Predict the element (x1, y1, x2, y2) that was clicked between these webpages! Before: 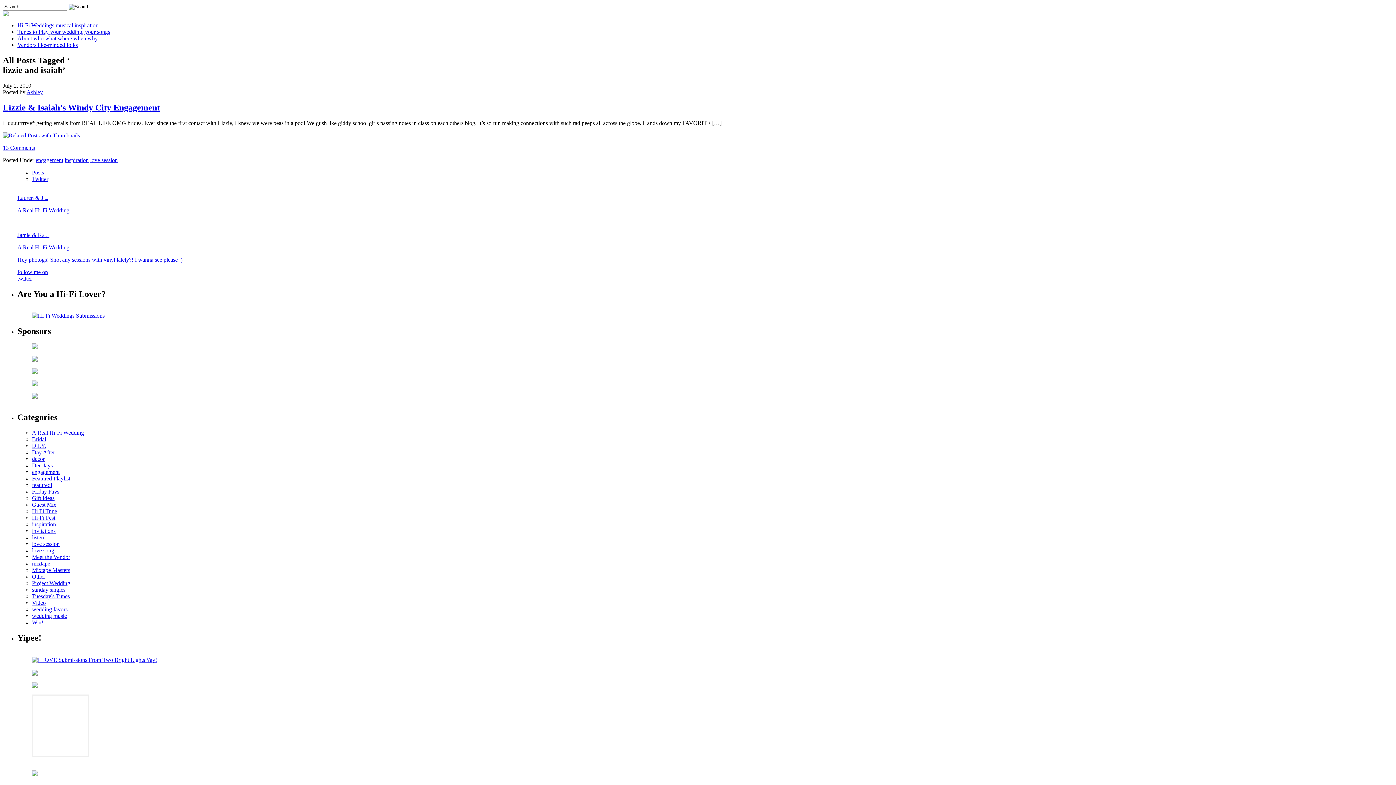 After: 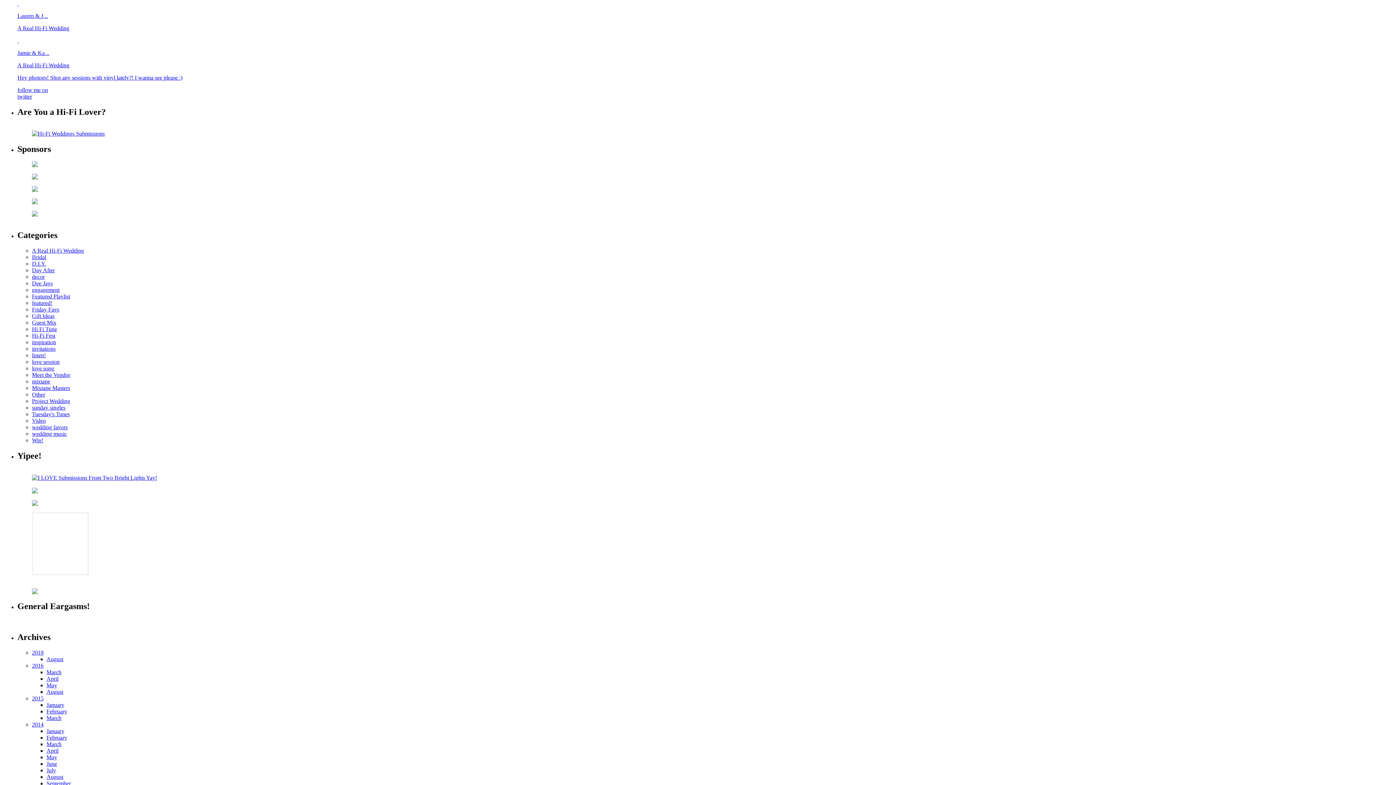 Action: label: Posts bbox: (32, 169, 44, 175)